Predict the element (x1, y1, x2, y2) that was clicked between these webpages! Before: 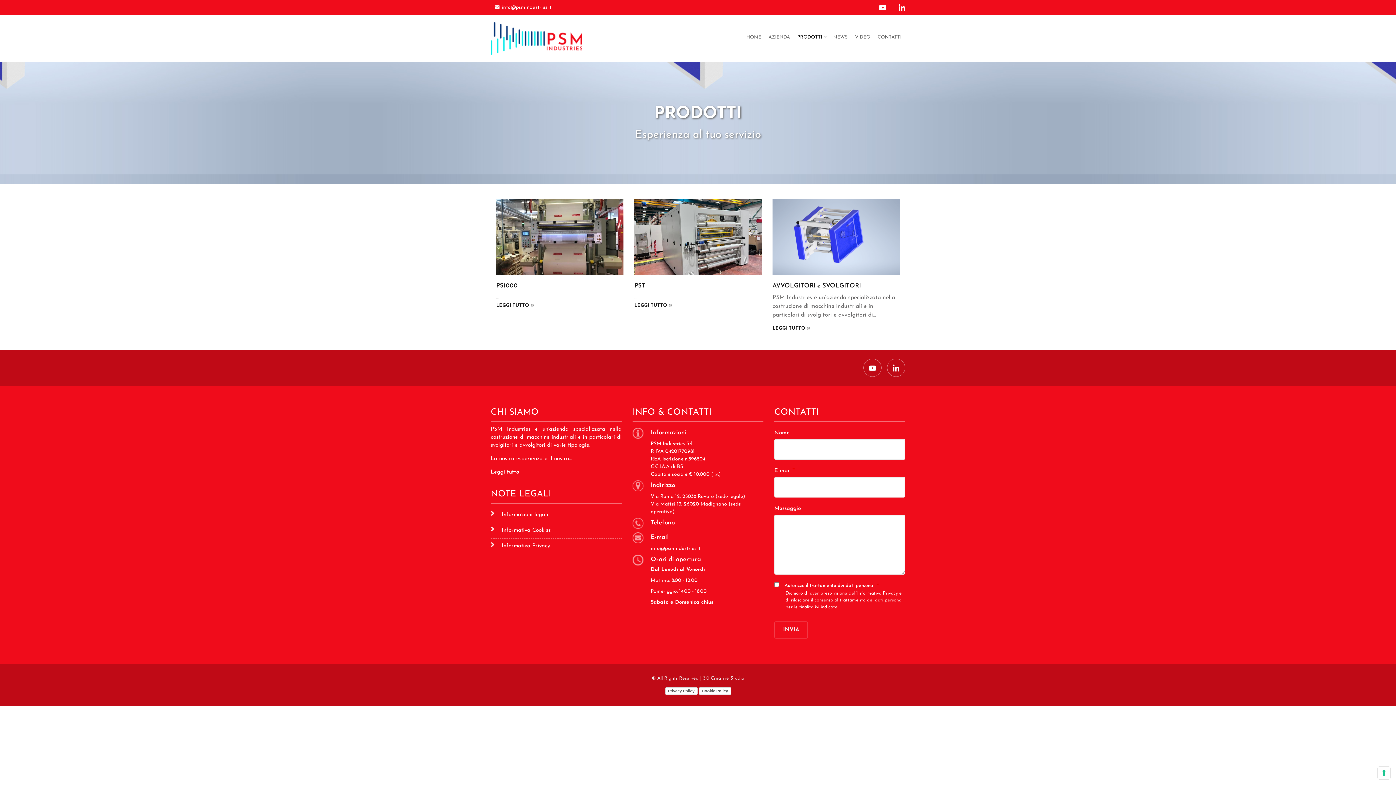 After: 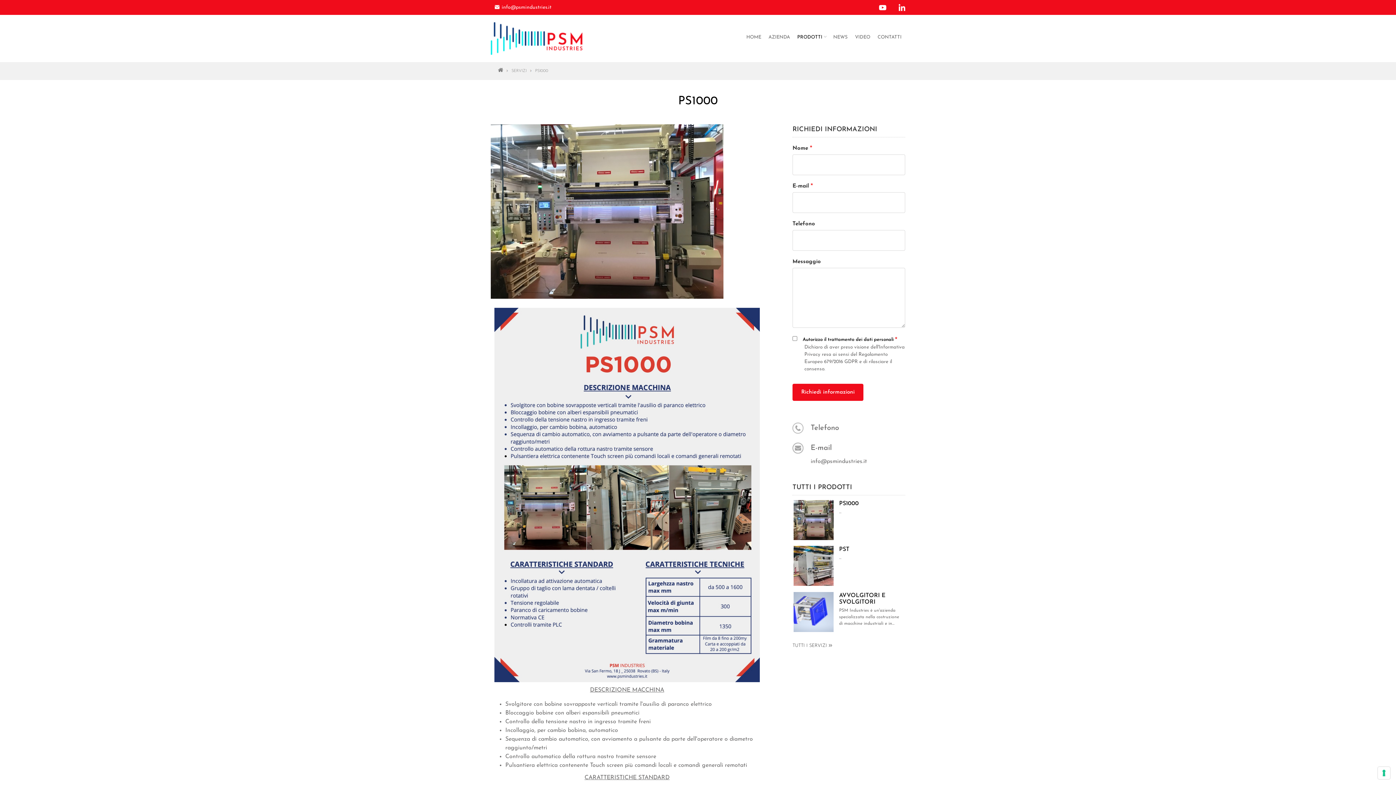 Action: label: PS1000 bbox: (496, 282, 623, 289)